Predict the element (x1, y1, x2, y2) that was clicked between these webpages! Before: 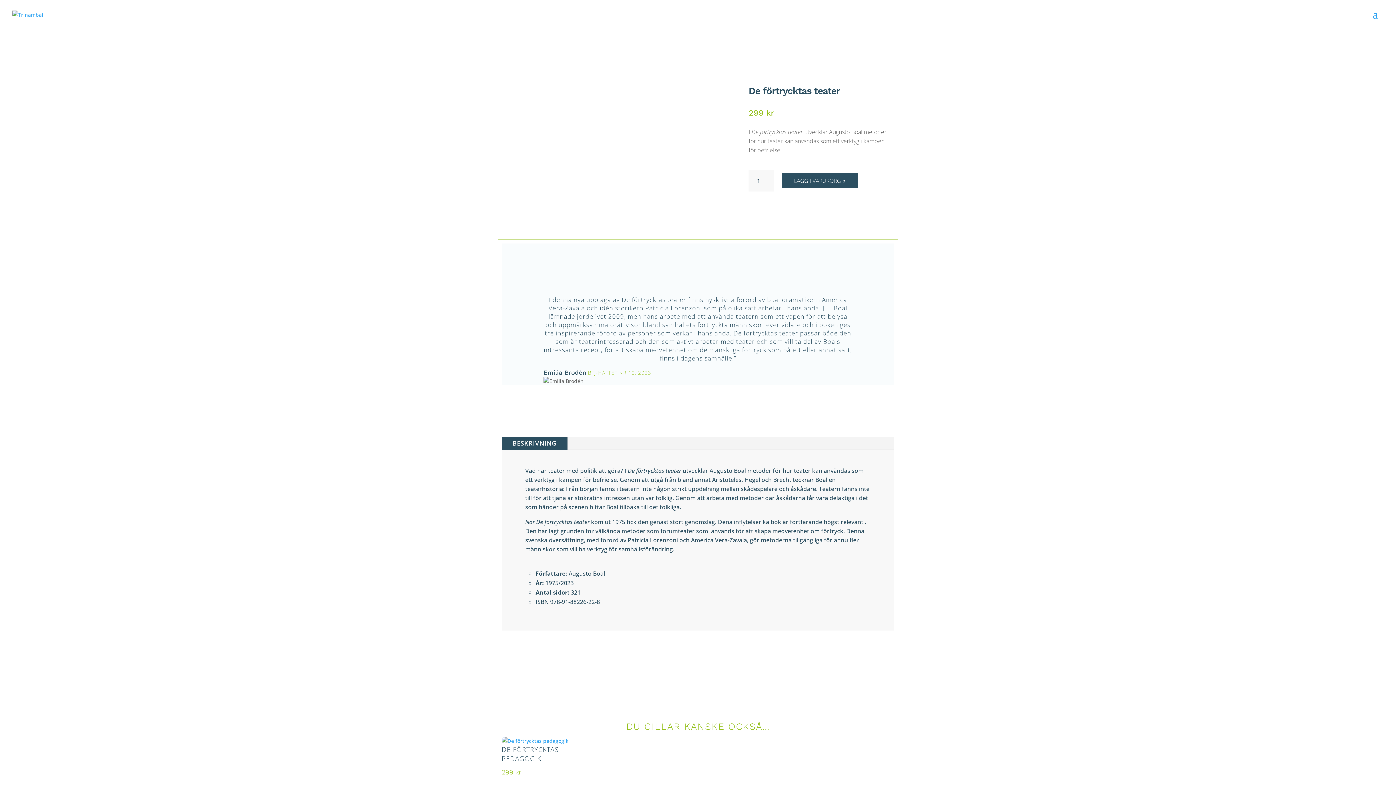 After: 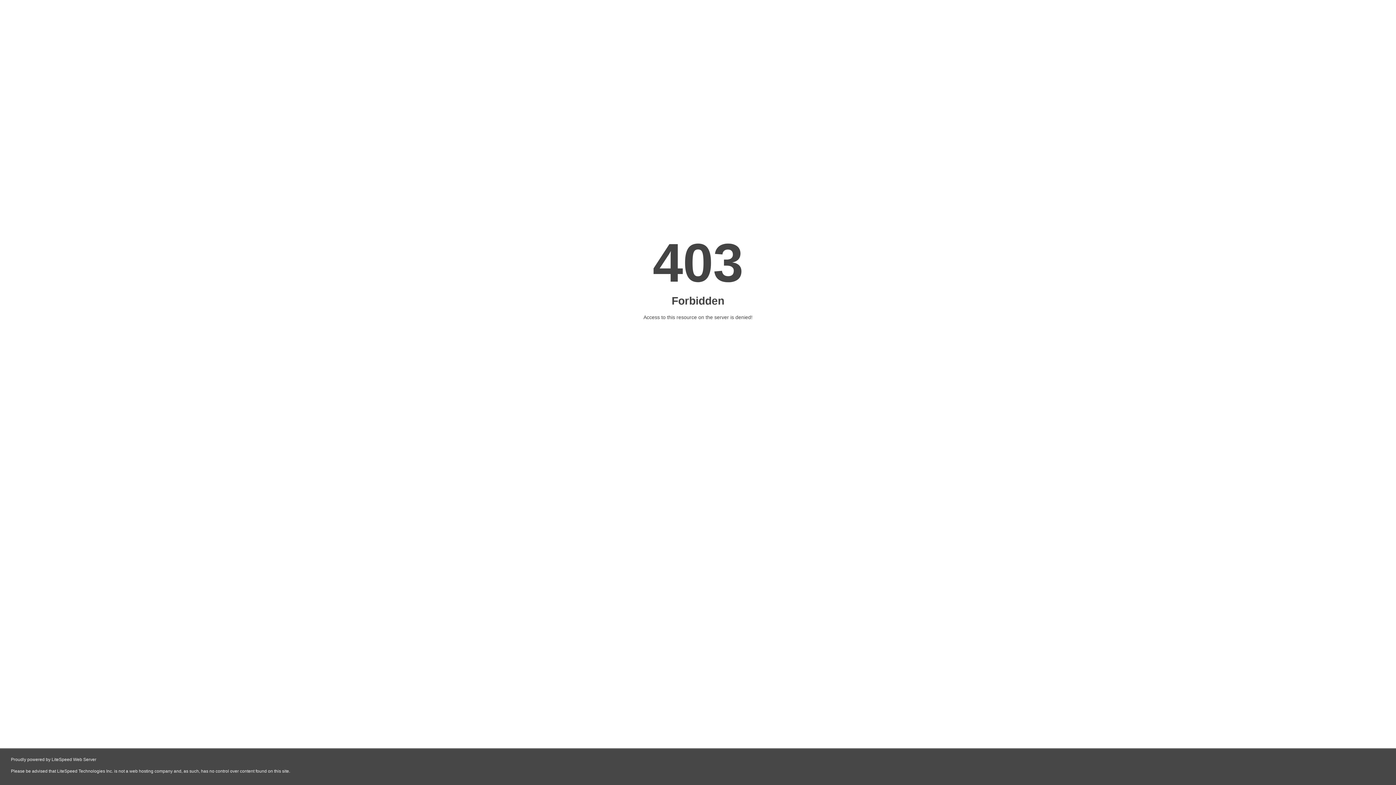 Action: bbox: (507, 84, 634, 91)